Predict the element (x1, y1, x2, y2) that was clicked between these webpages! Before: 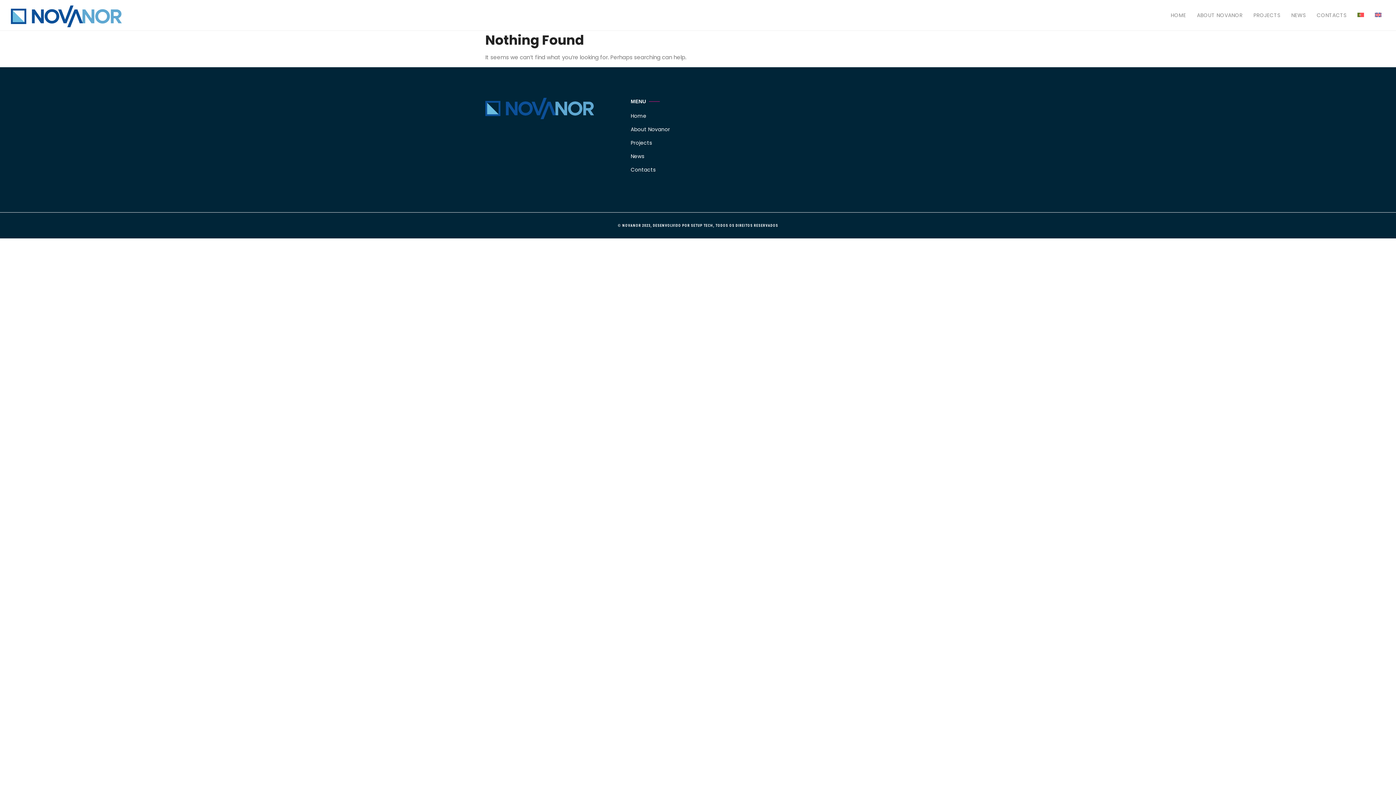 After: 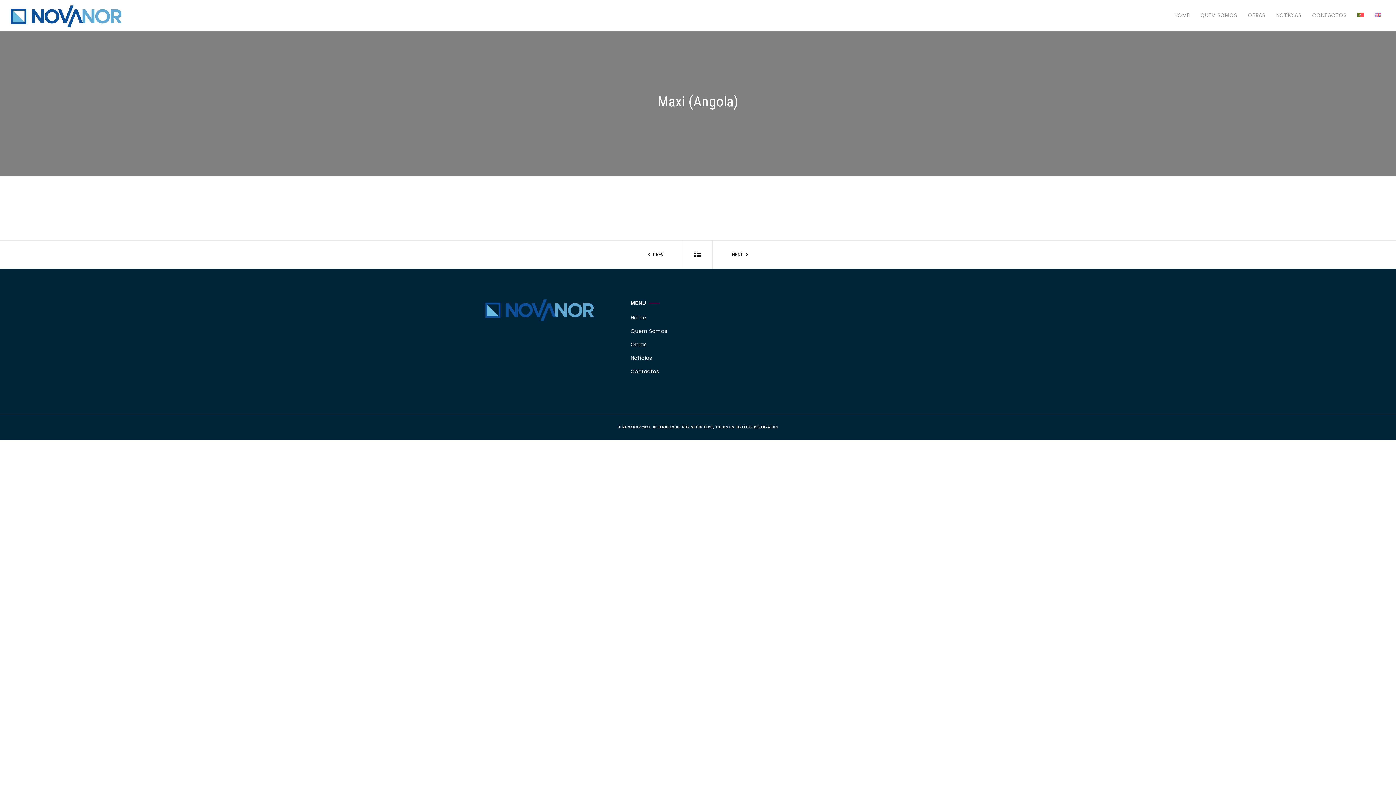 Action: bbox: (1352, 3, 1369, 26)